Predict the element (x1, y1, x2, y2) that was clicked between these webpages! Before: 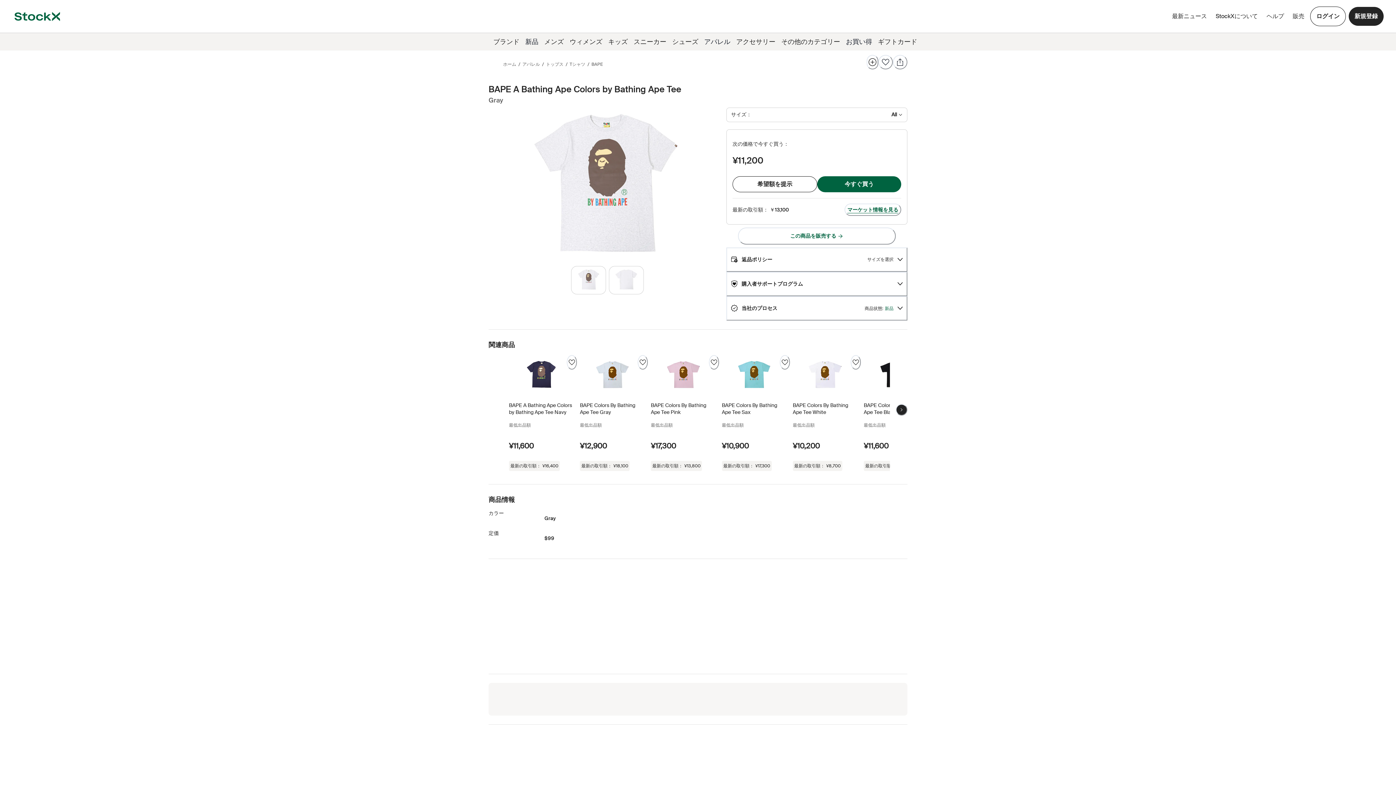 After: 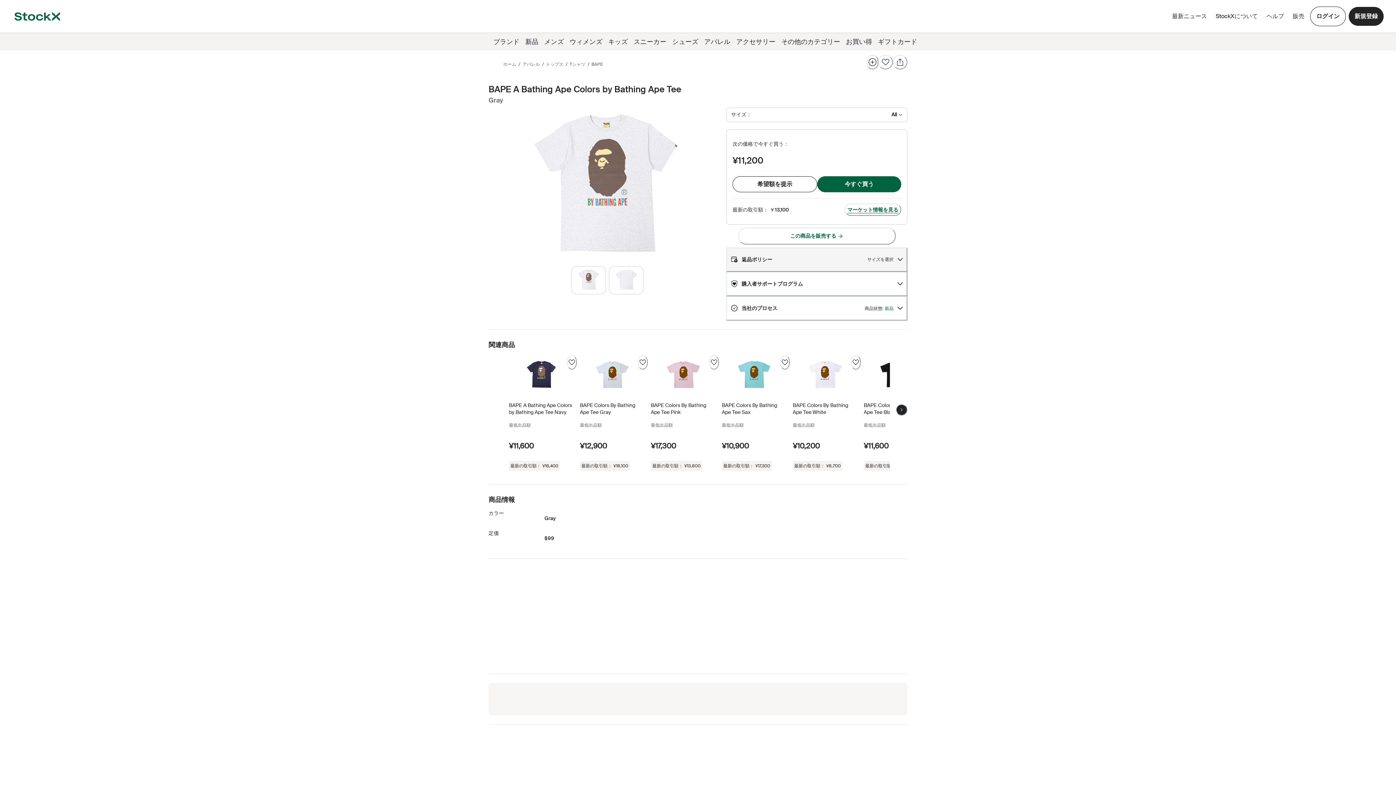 Action: bbox: (726, 247, 907, 271) label: 返品ポリシー

サイズを選択